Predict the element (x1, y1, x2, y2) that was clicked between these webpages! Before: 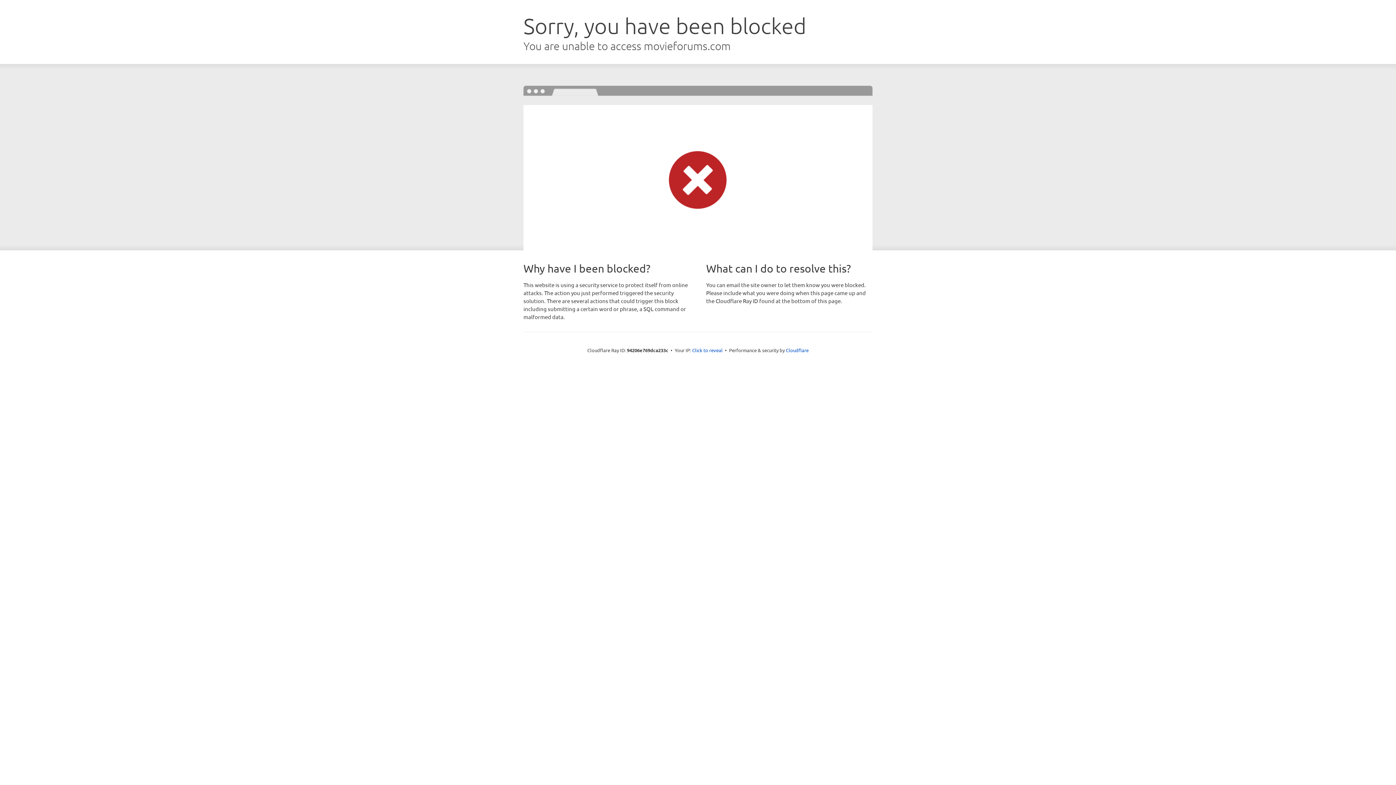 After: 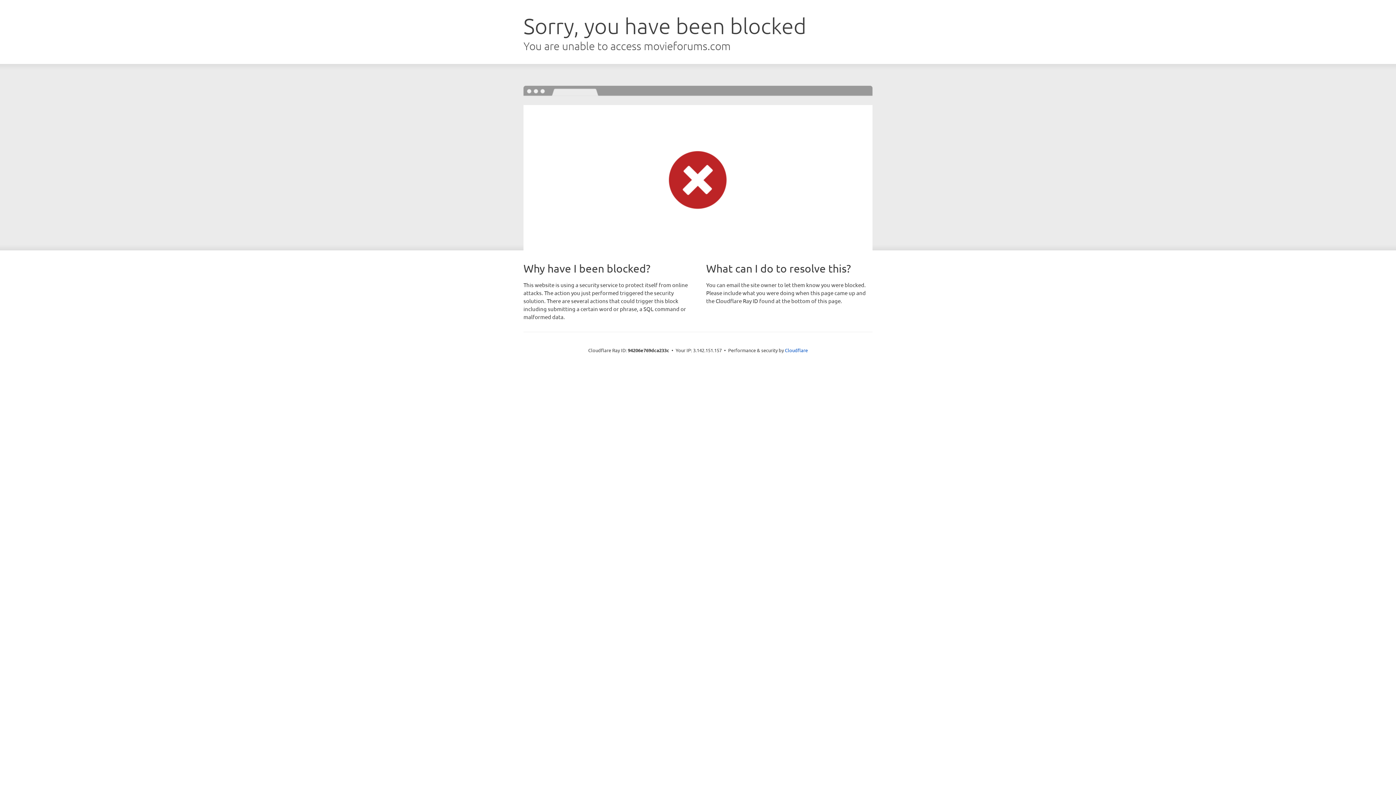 Action: bbox: (692, 346, 722, 353) label: Click to reveal